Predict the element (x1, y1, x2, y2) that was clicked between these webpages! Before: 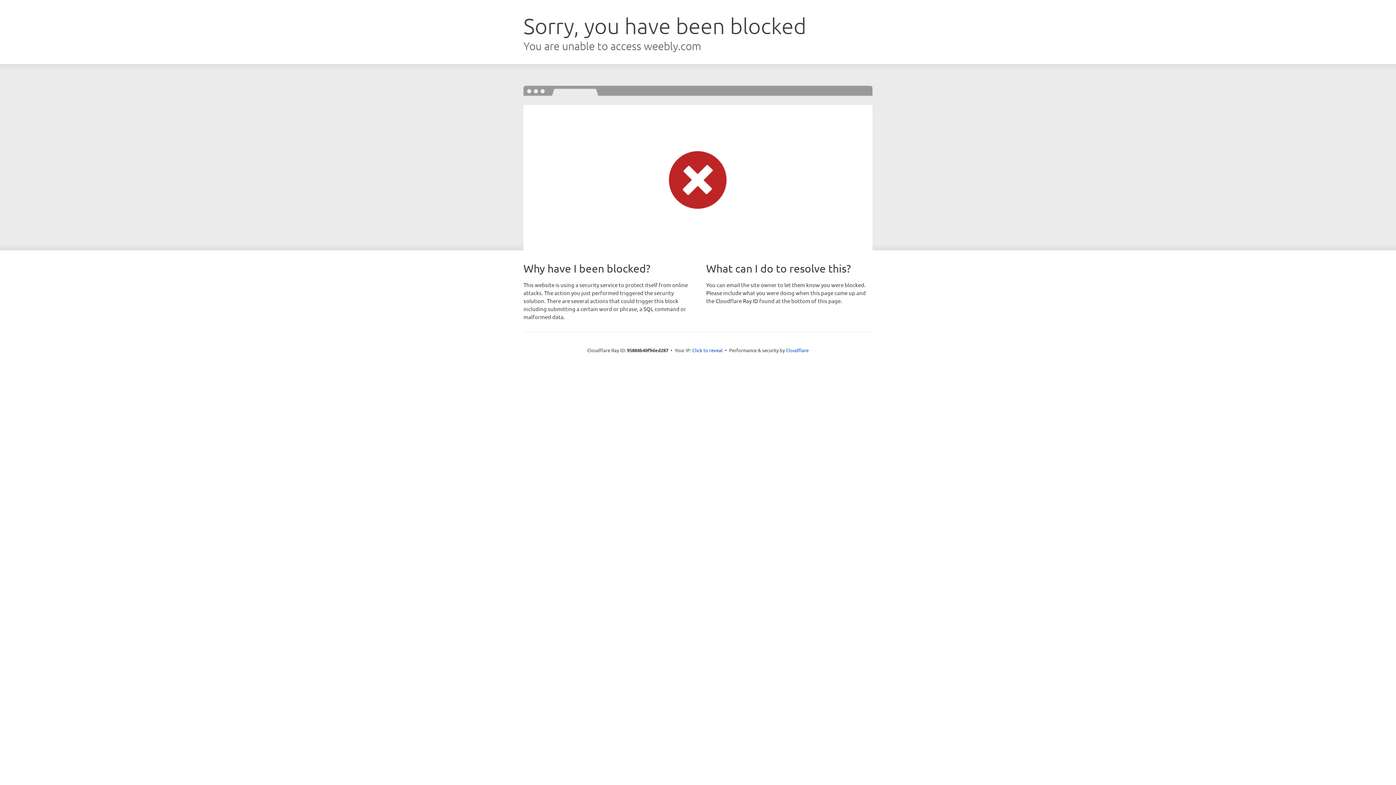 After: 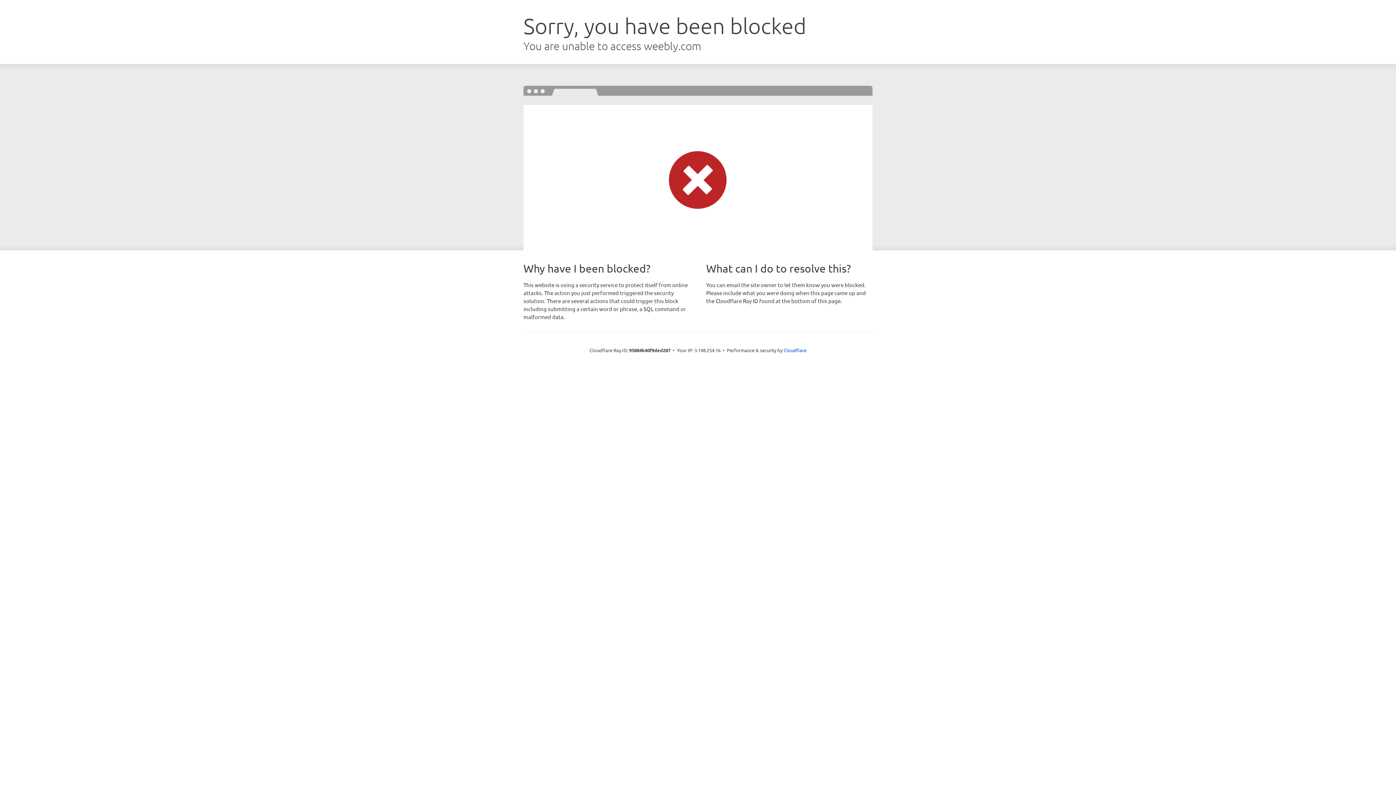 Action: bbox: (692, 346, 722, 353) label: Click to reveal